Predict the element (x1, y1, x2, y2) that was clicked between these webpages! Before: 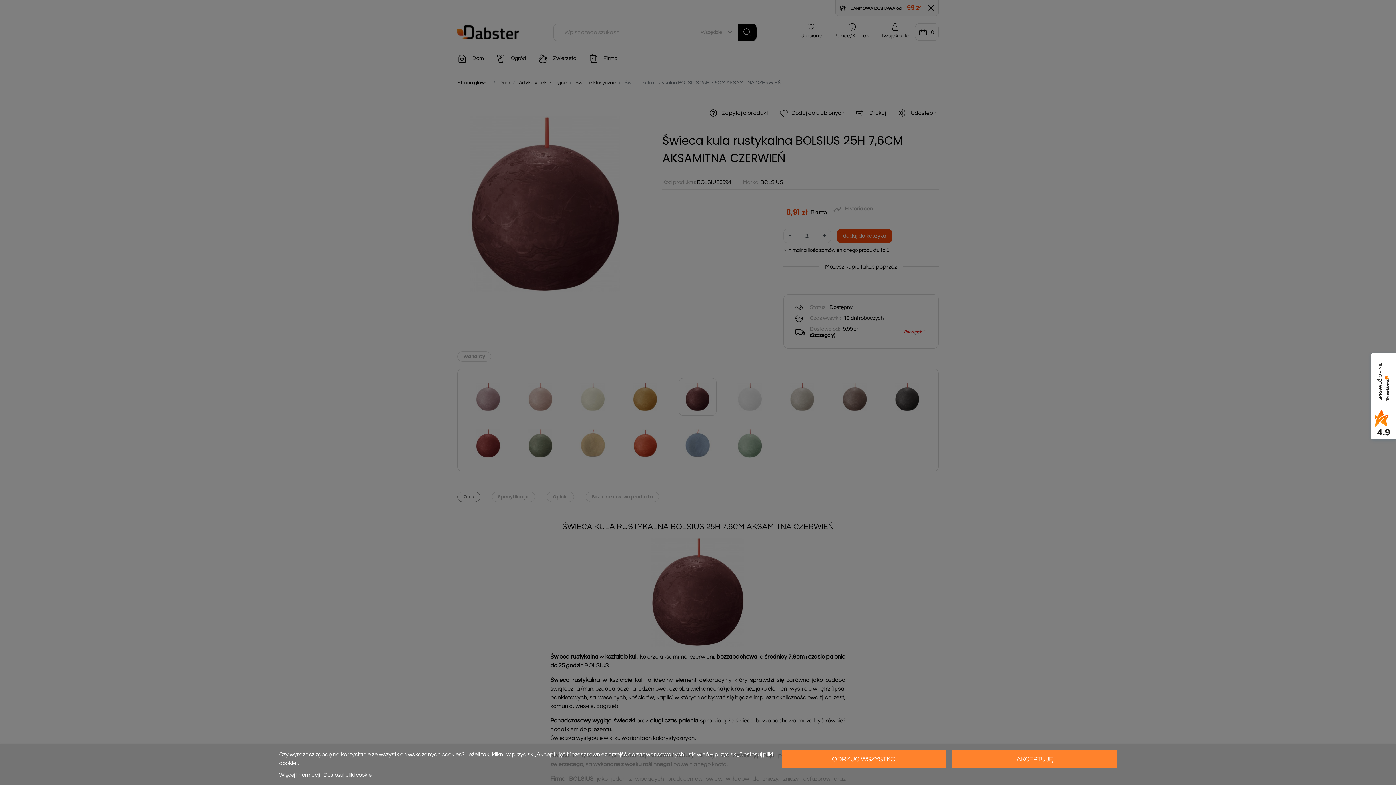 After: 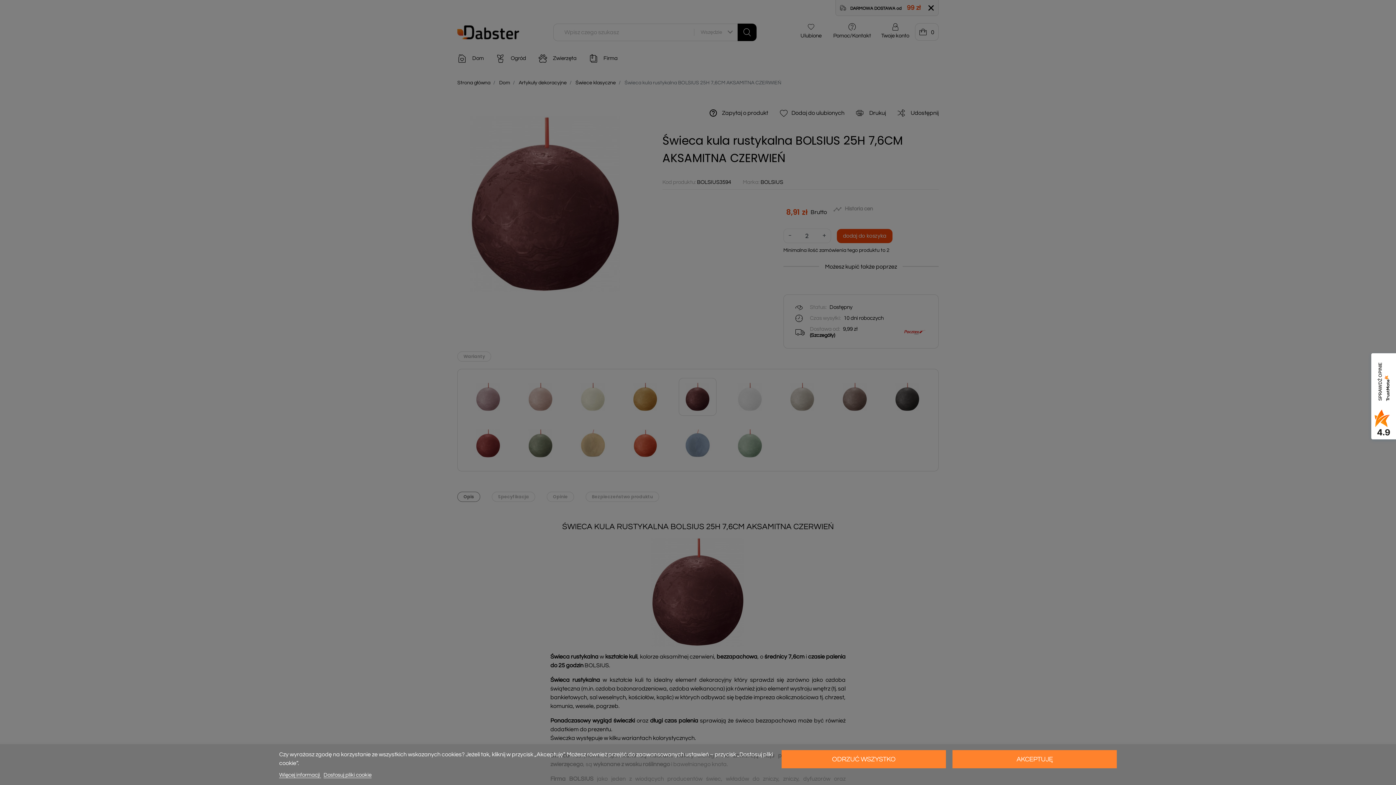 Action: bbox: (279, 772, 321, 778) label: Więcej informacji 